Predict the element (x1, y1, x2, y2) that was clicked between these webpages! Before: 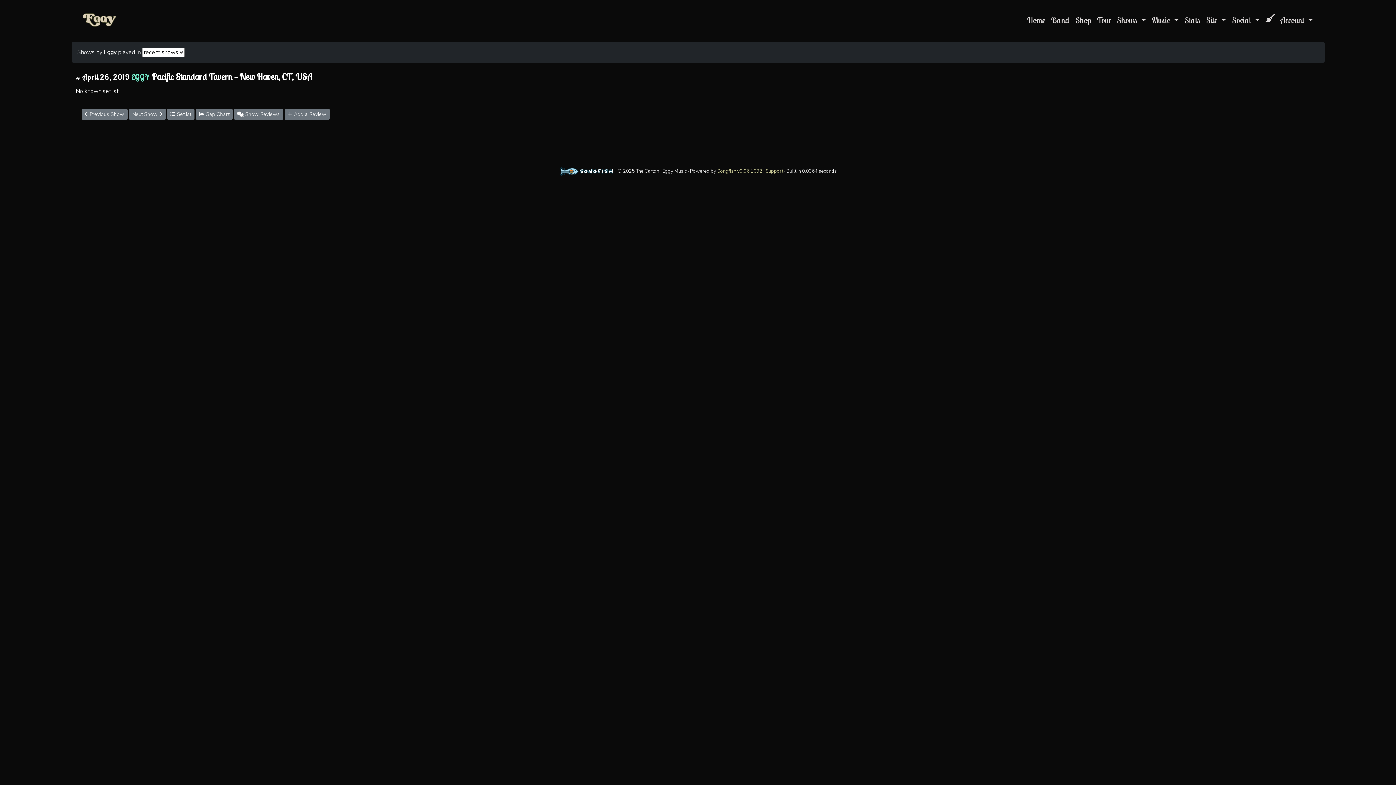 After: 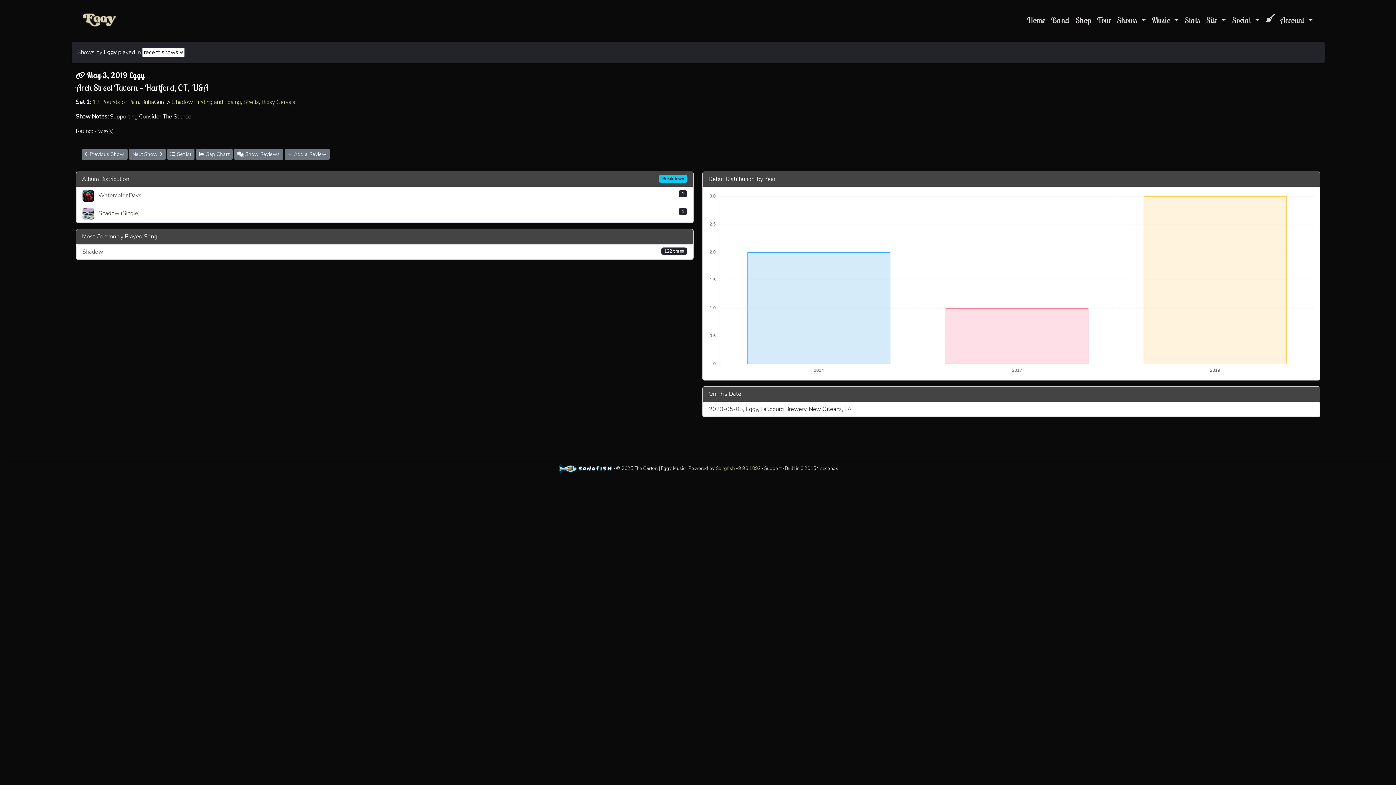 Action: label: Next Show  bbox: (128, 108, 165, 120)